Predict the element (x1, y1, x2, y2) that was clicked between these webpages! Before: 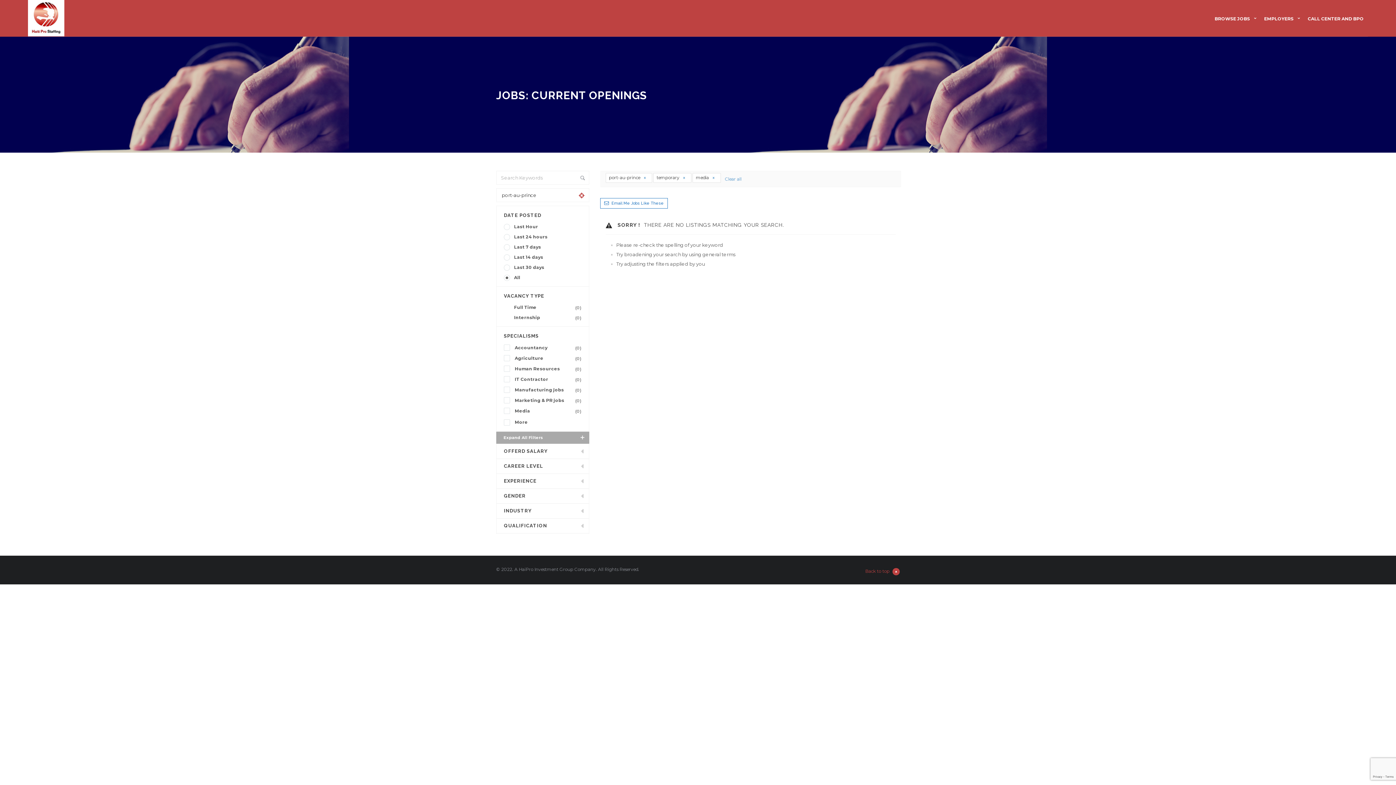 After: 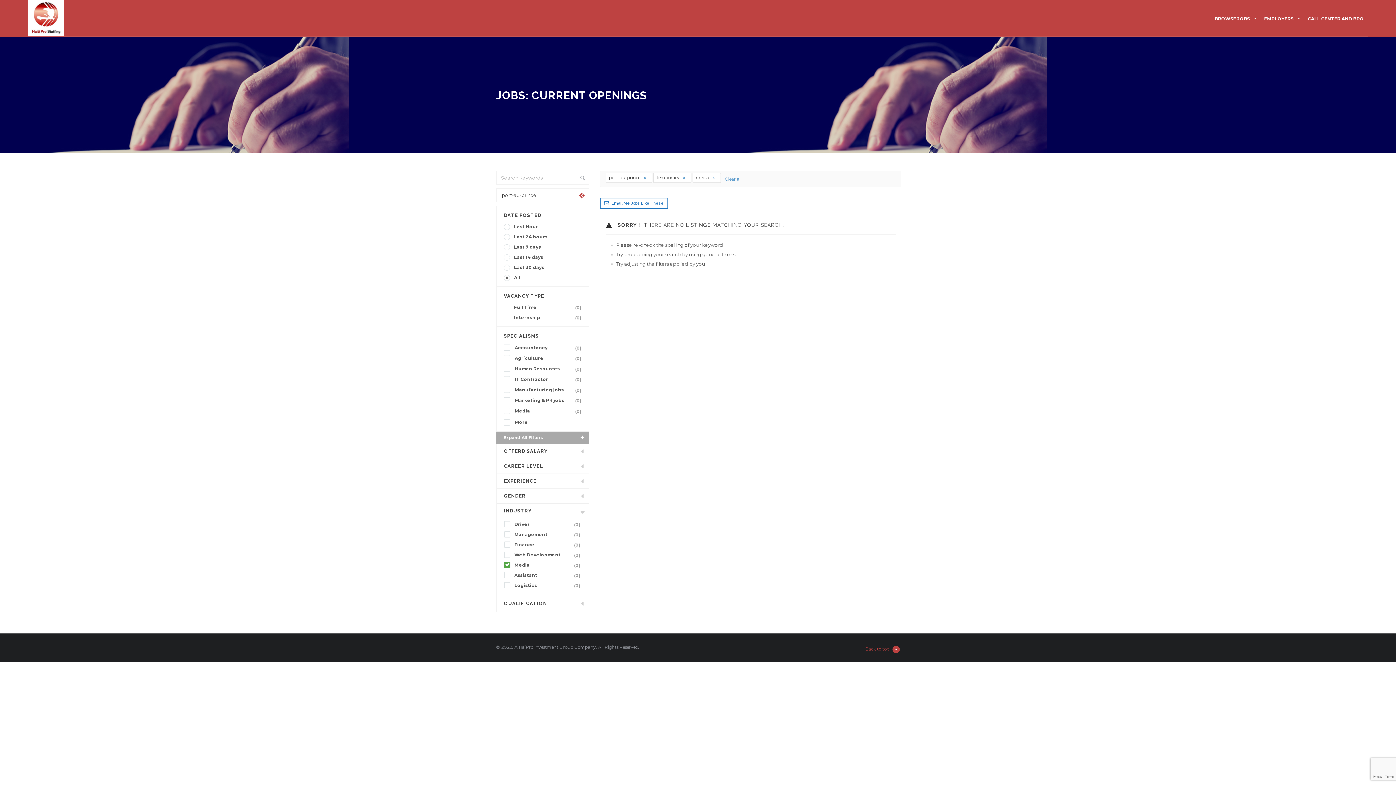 Action: bbox: (496, 504, 589, 518) label: INDUSTRY